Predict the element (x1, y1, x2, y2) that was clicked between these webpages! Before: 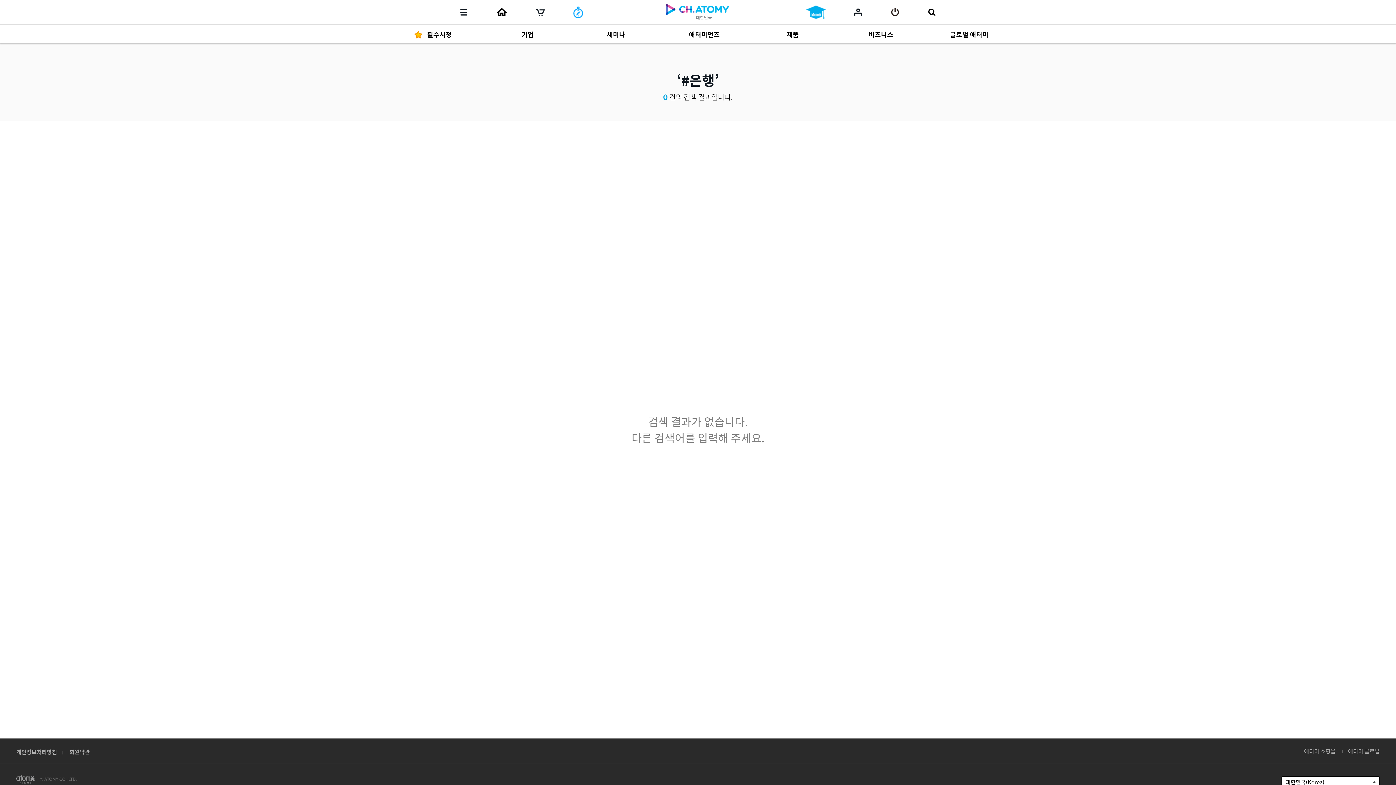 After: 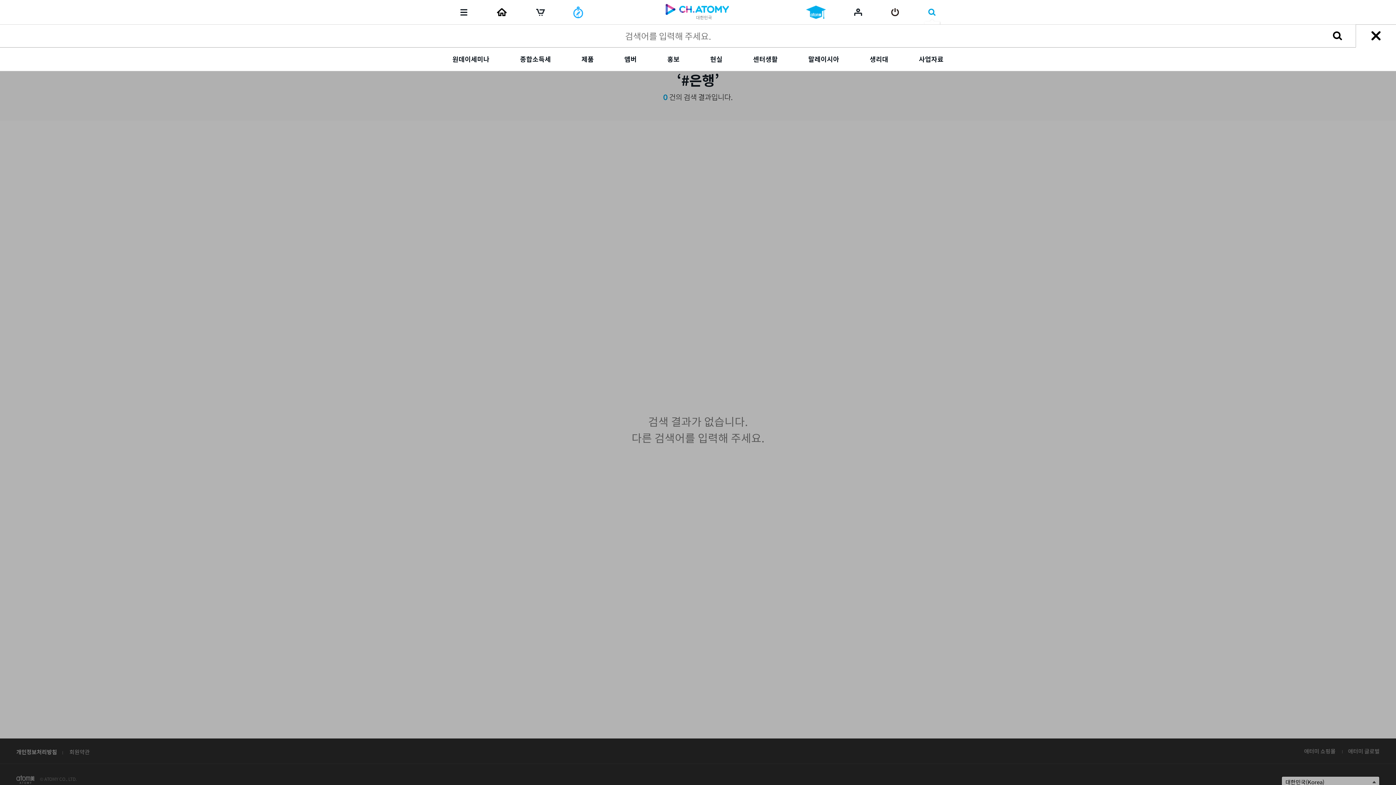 Action: label: 검색 bbox: (927, 6, 936, 17)